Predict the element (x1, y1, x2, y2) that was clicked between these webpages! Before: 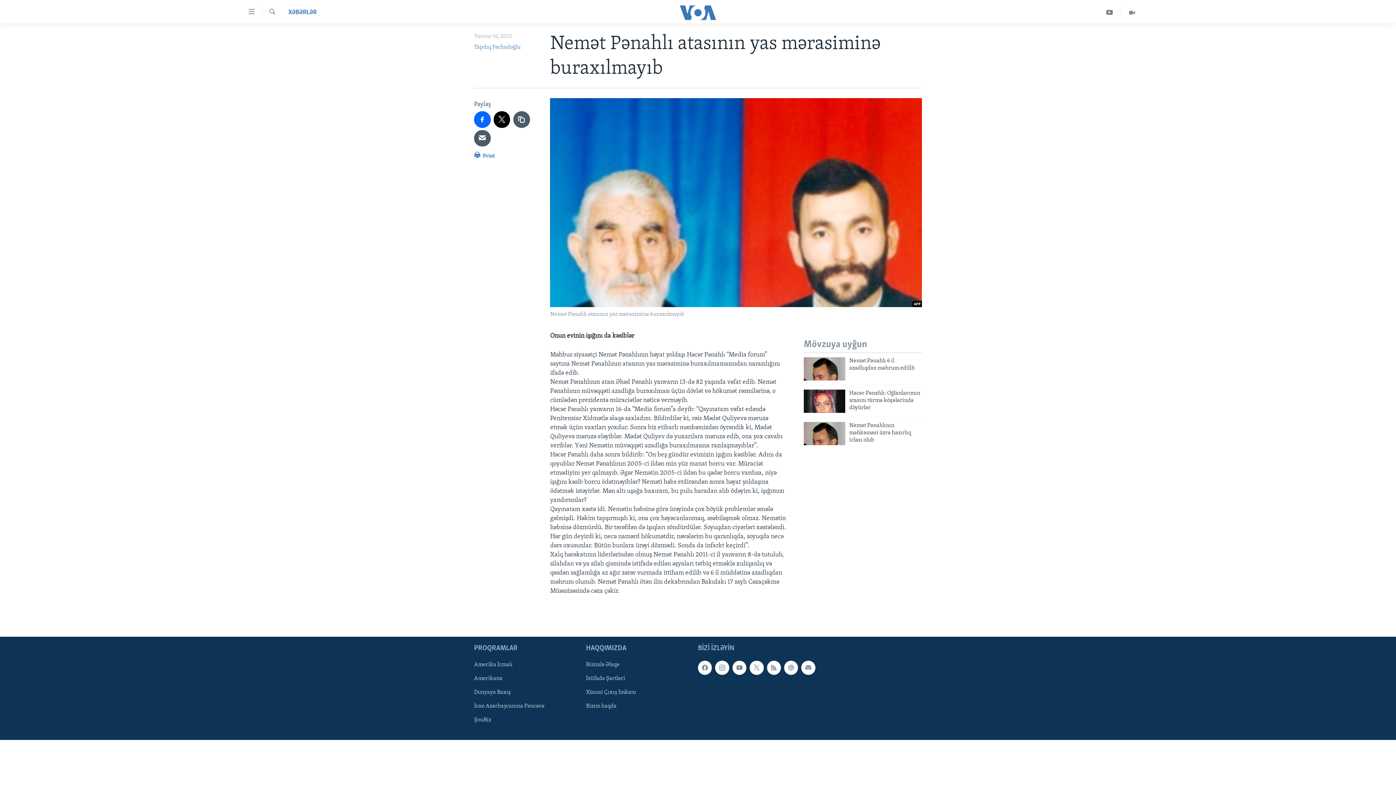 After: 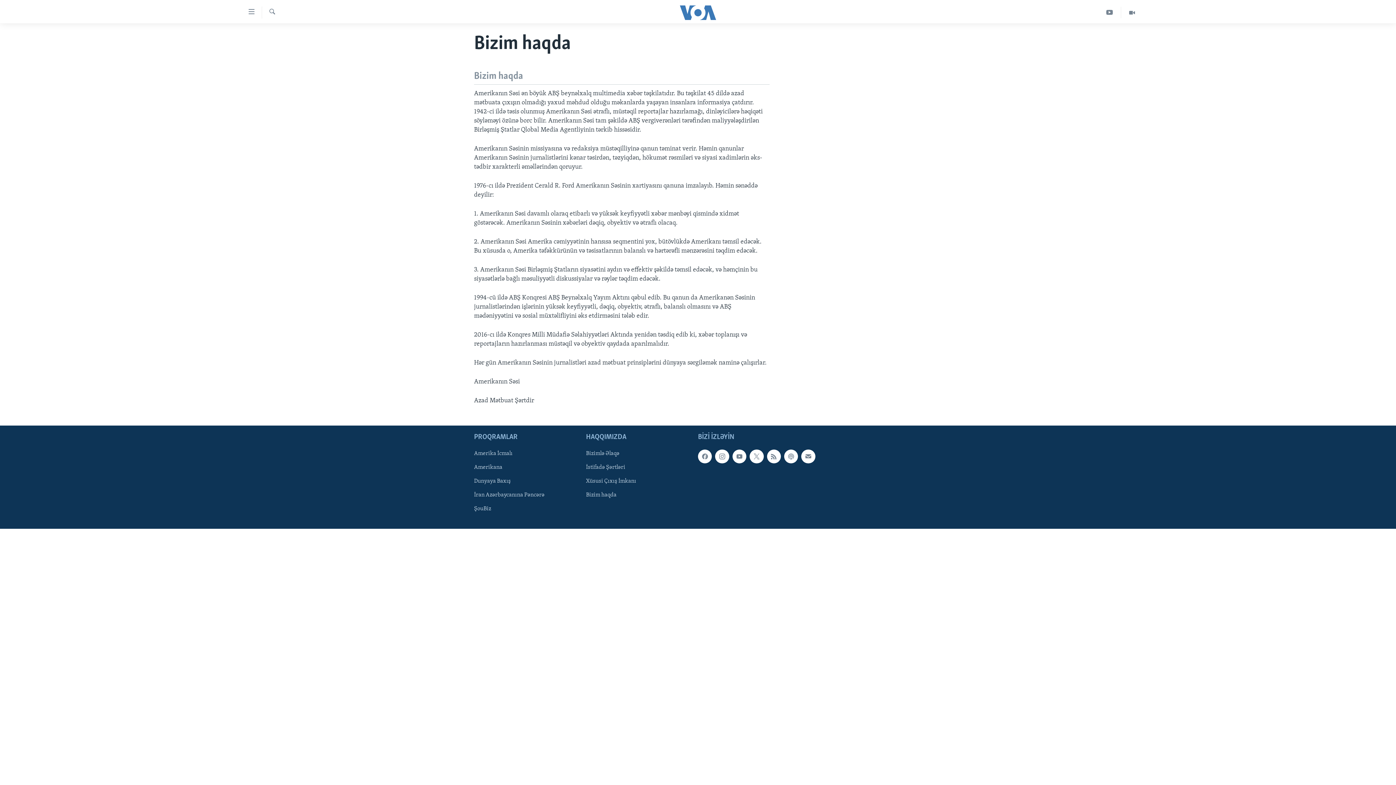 Action: label: Bizim haqda bbox: (586, 702, 693, 710)